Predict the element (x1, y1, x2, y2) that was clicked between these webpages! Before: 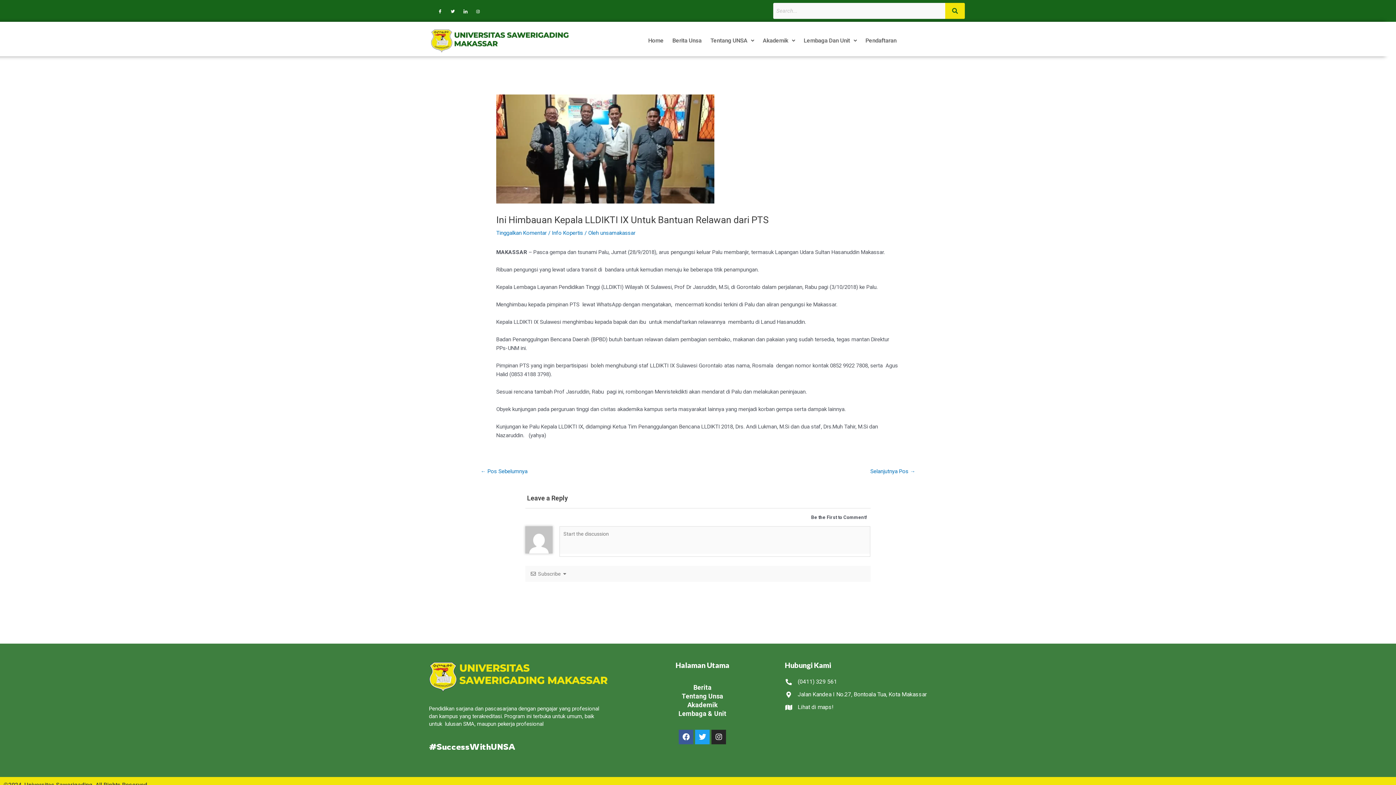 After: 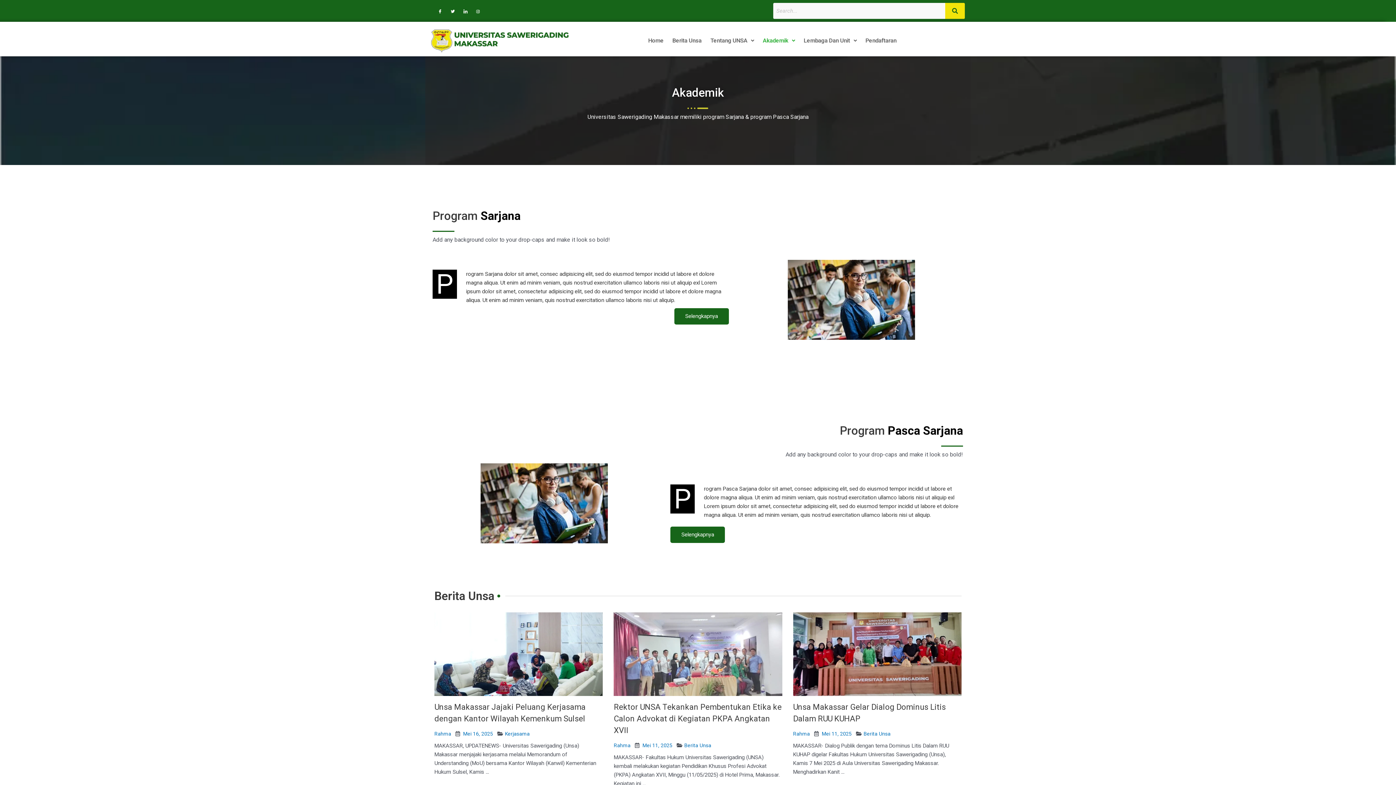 Action: bbox: (687, 701, 717, 709) label: Akademik